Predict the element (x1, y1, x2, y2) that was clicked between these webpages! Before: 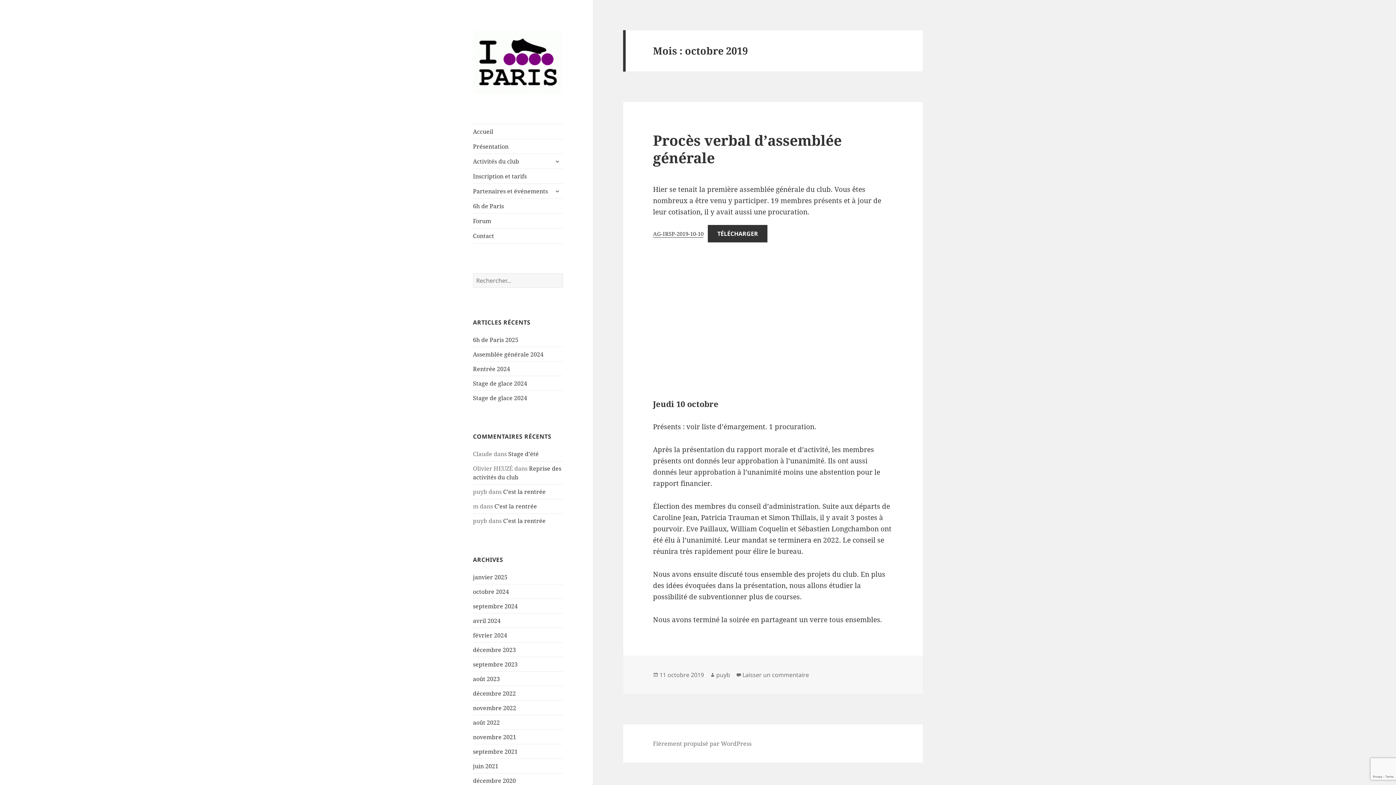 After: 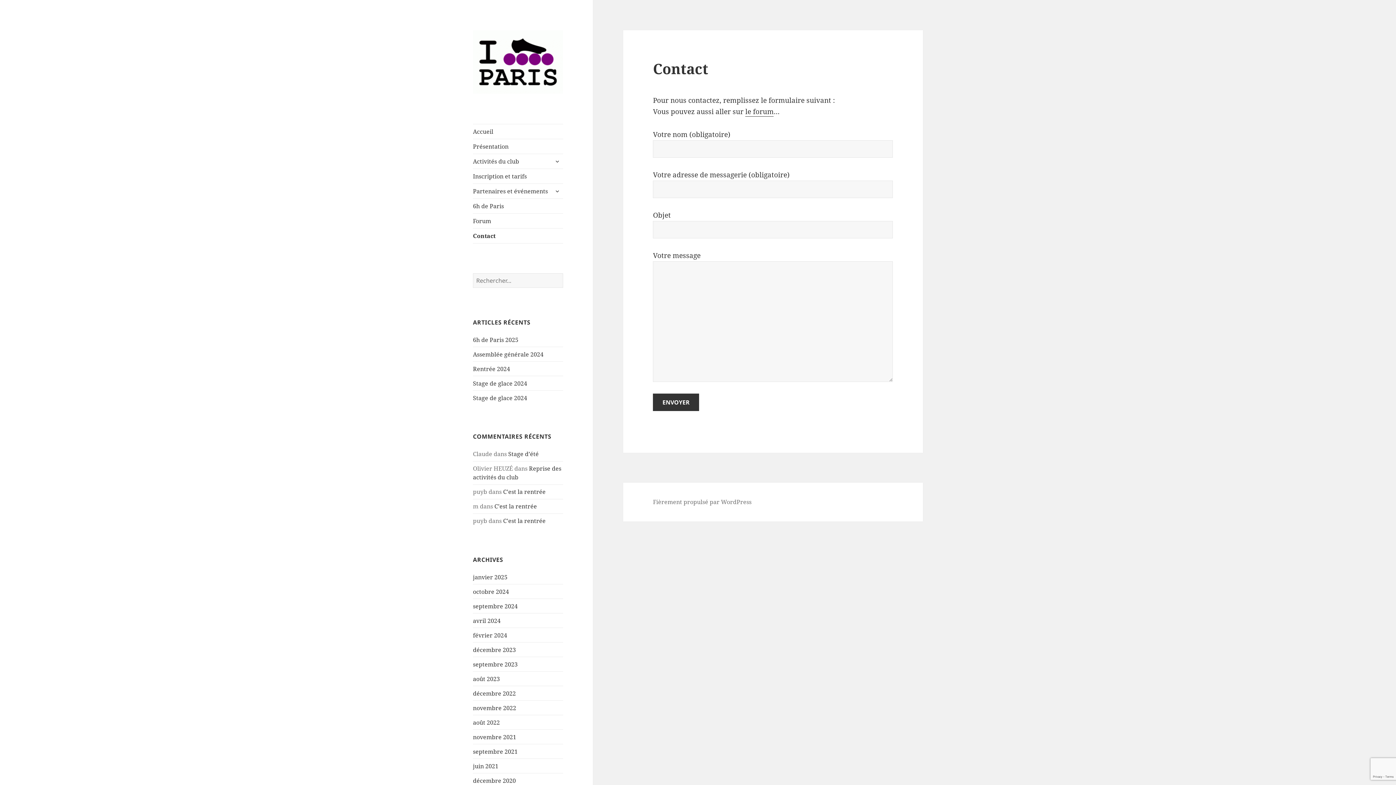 Action: bbox: (473, 228, 563, 243) label: Contact